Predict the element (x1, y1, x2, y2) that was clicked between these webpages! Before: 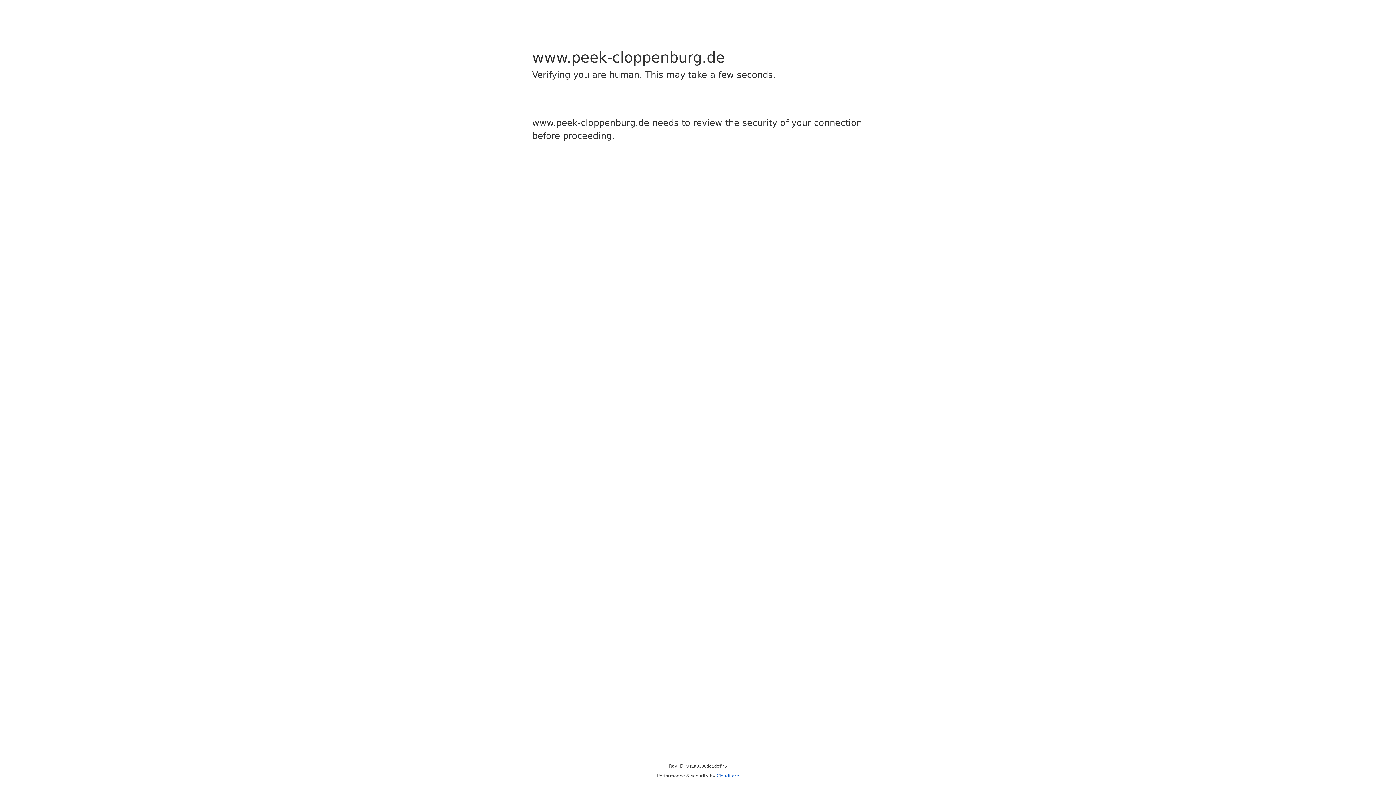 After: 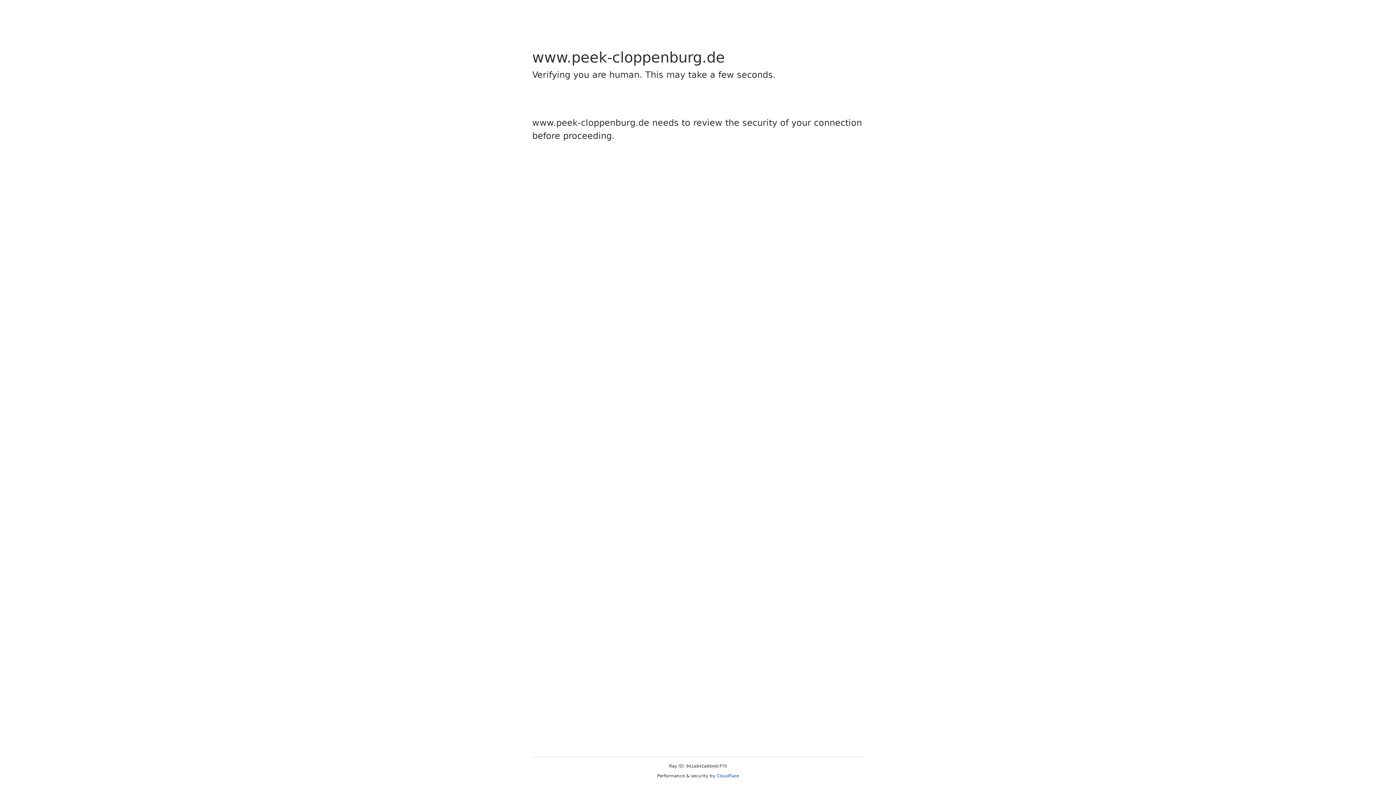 Action: bbox: (716, 773, 739, 778) label: Cloudflare